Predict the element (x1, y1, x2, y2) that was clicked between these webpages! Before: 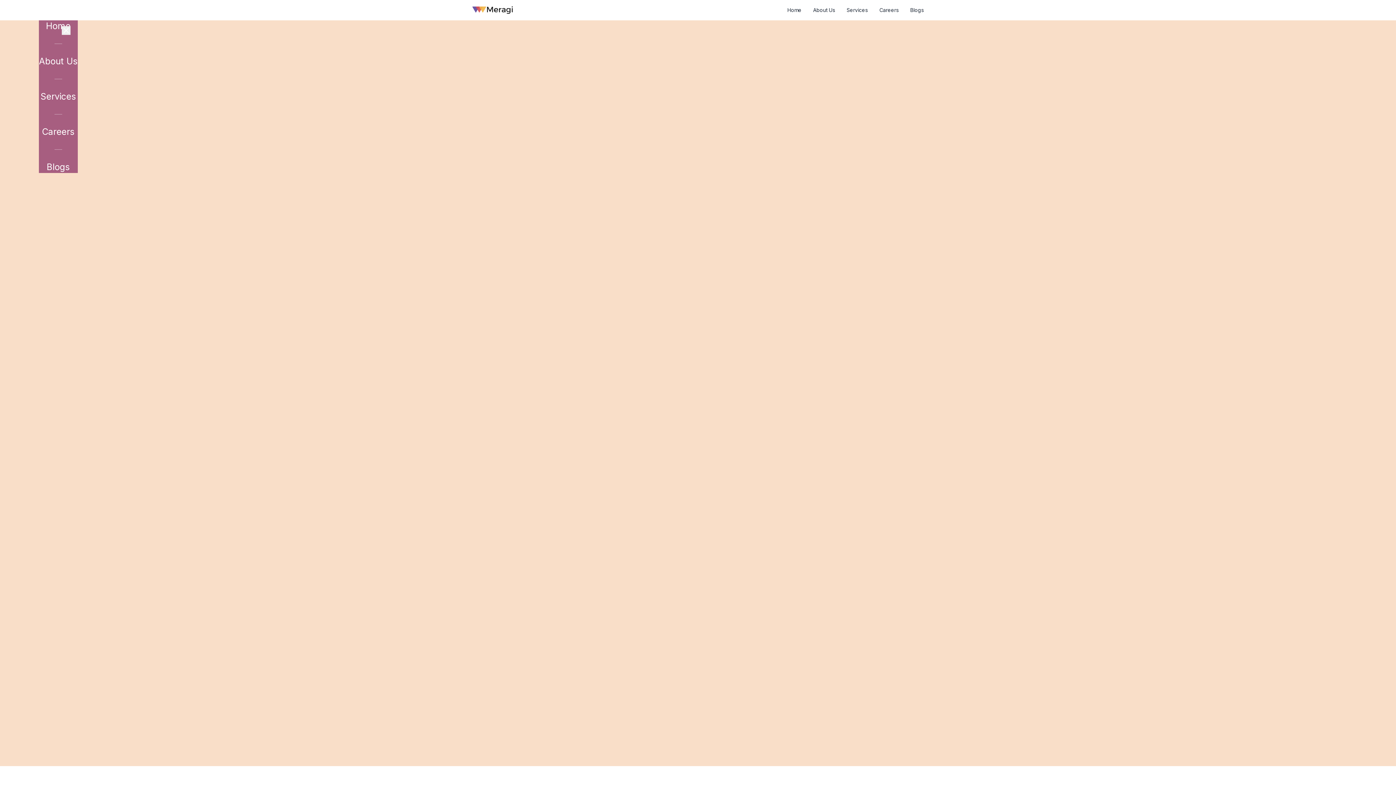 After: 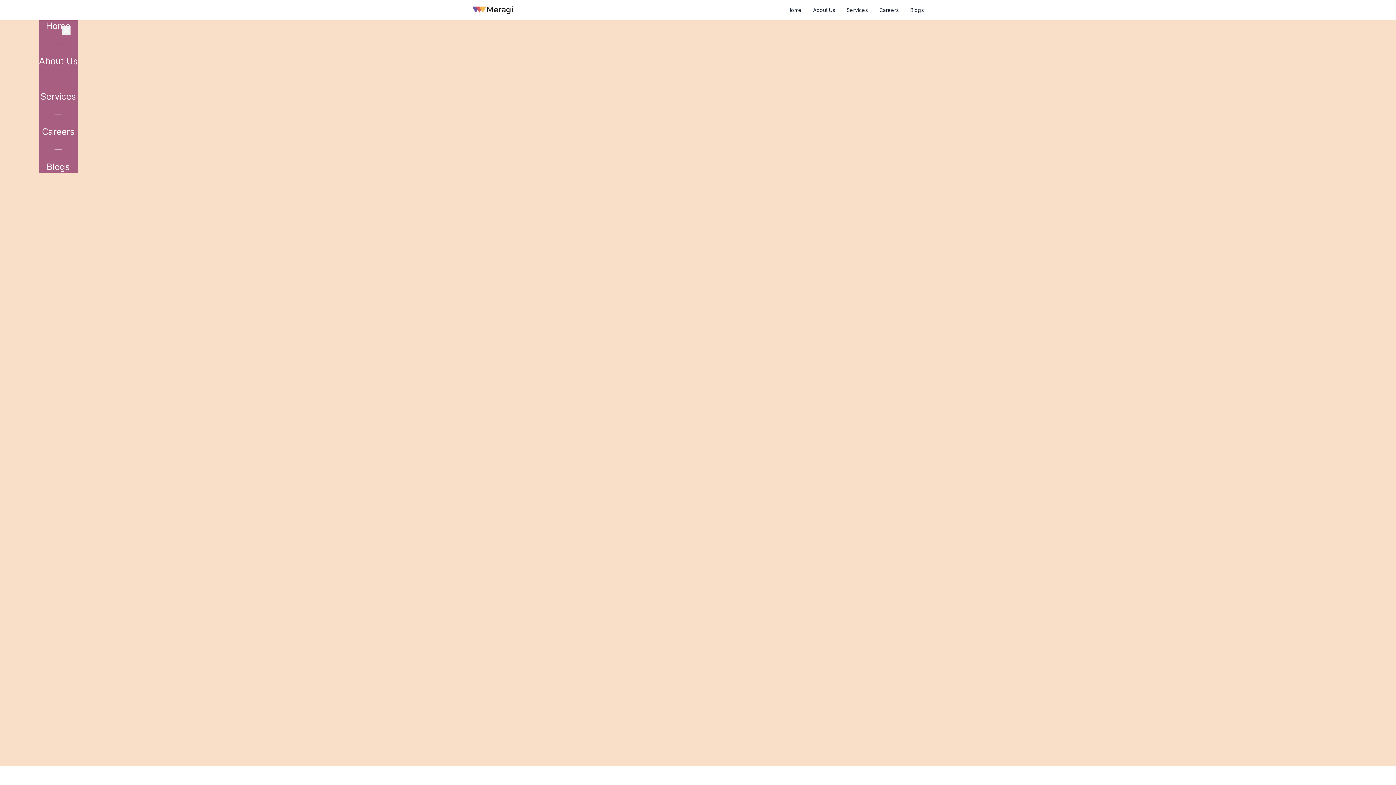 Action: label: Home bbox: (46, 20, 70, 32)